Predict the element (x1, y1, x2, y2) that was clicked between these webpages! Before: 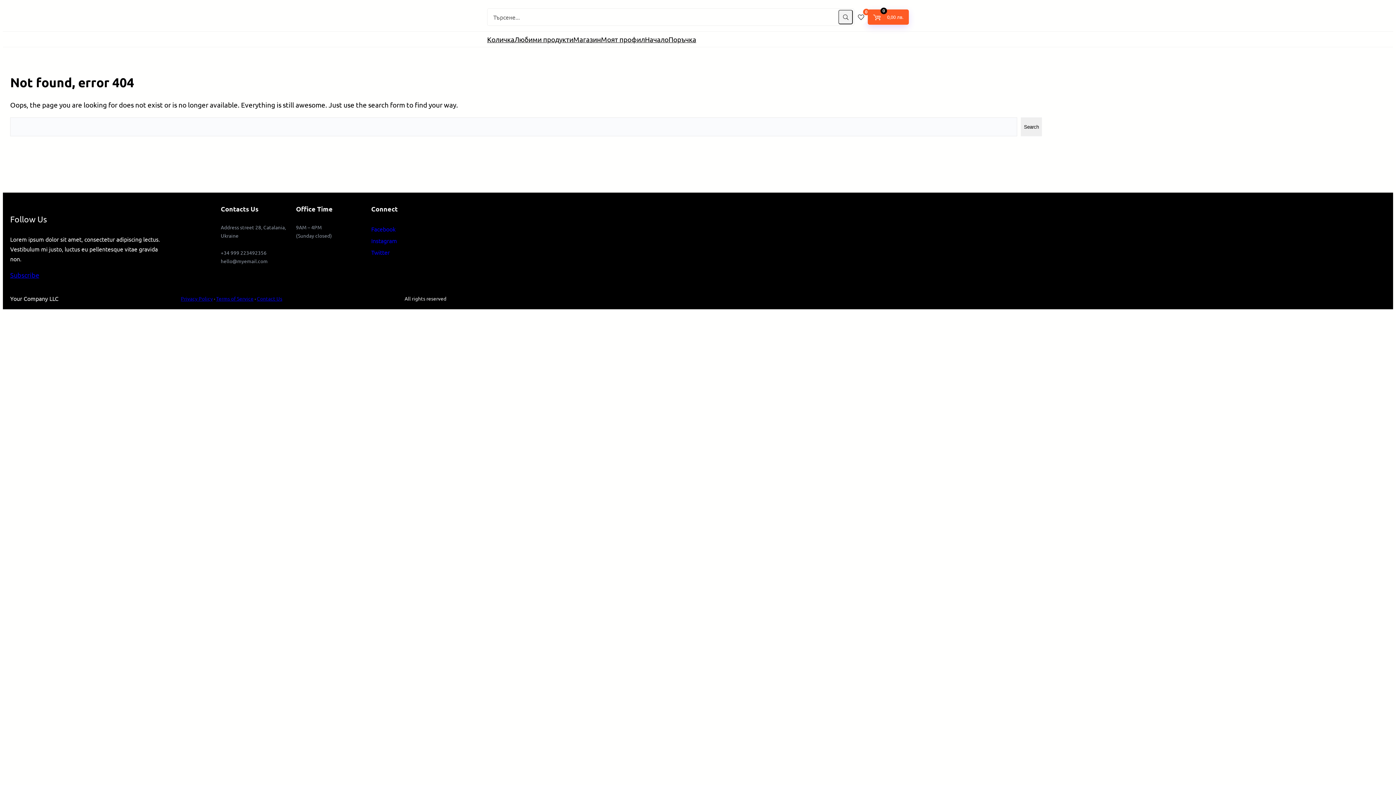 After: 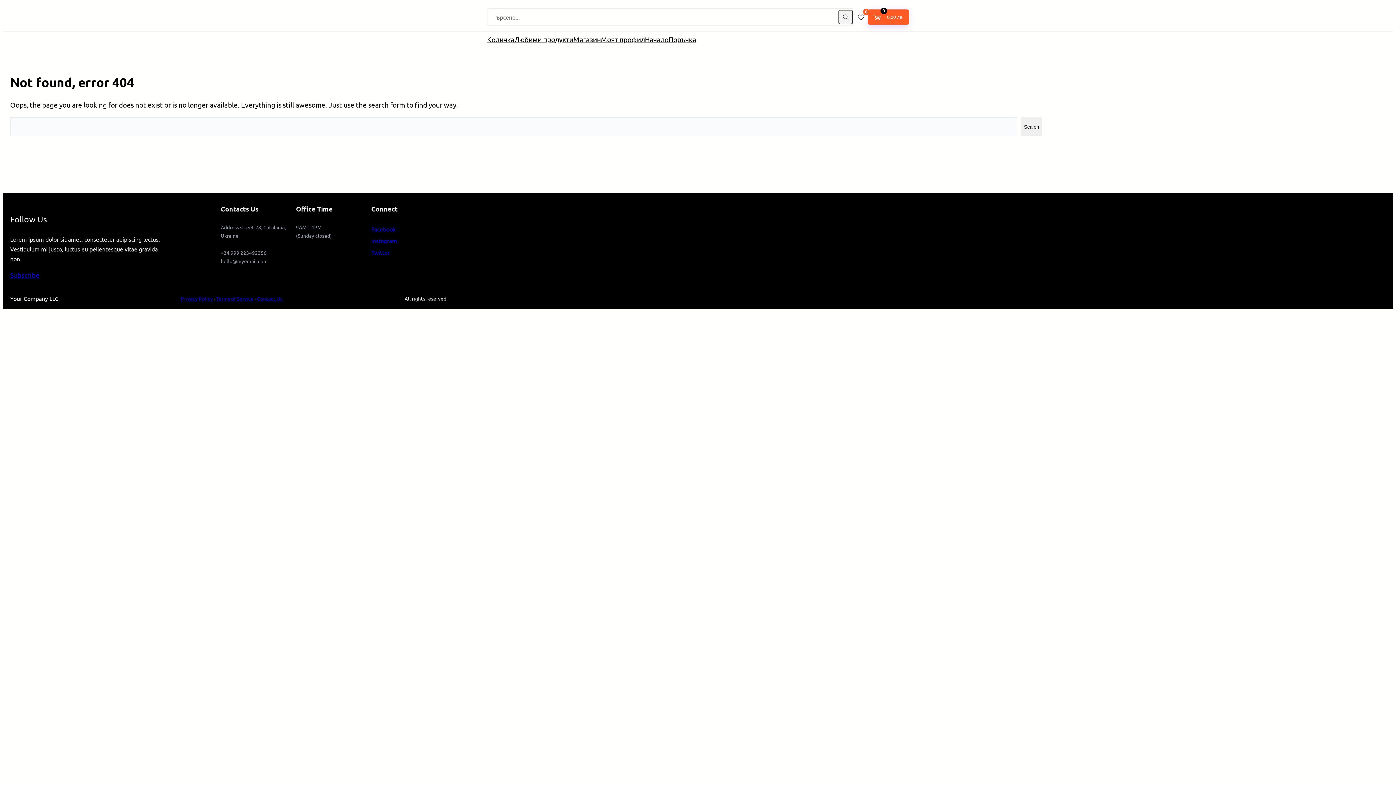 Action: label: Privacy Policy bbox: (180, 295, 212, 301)